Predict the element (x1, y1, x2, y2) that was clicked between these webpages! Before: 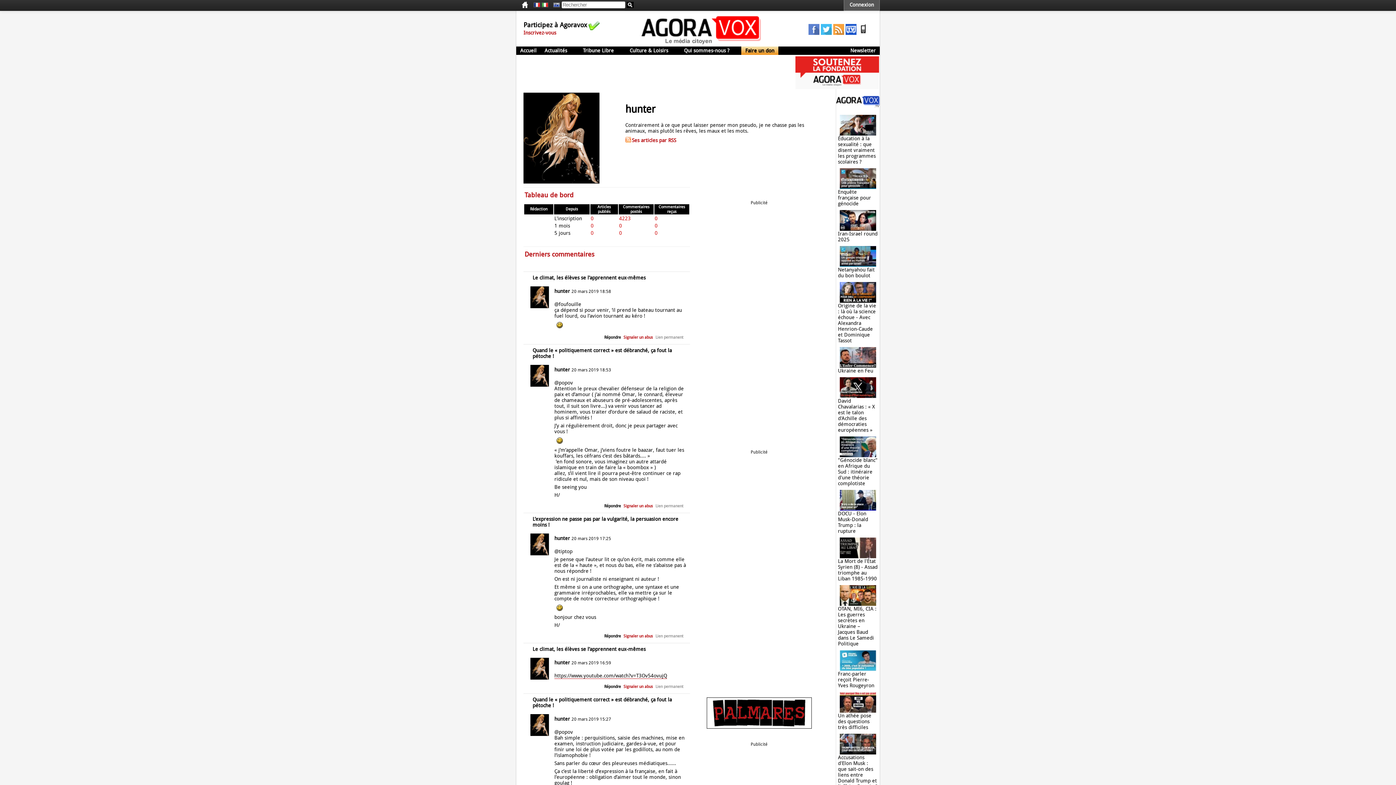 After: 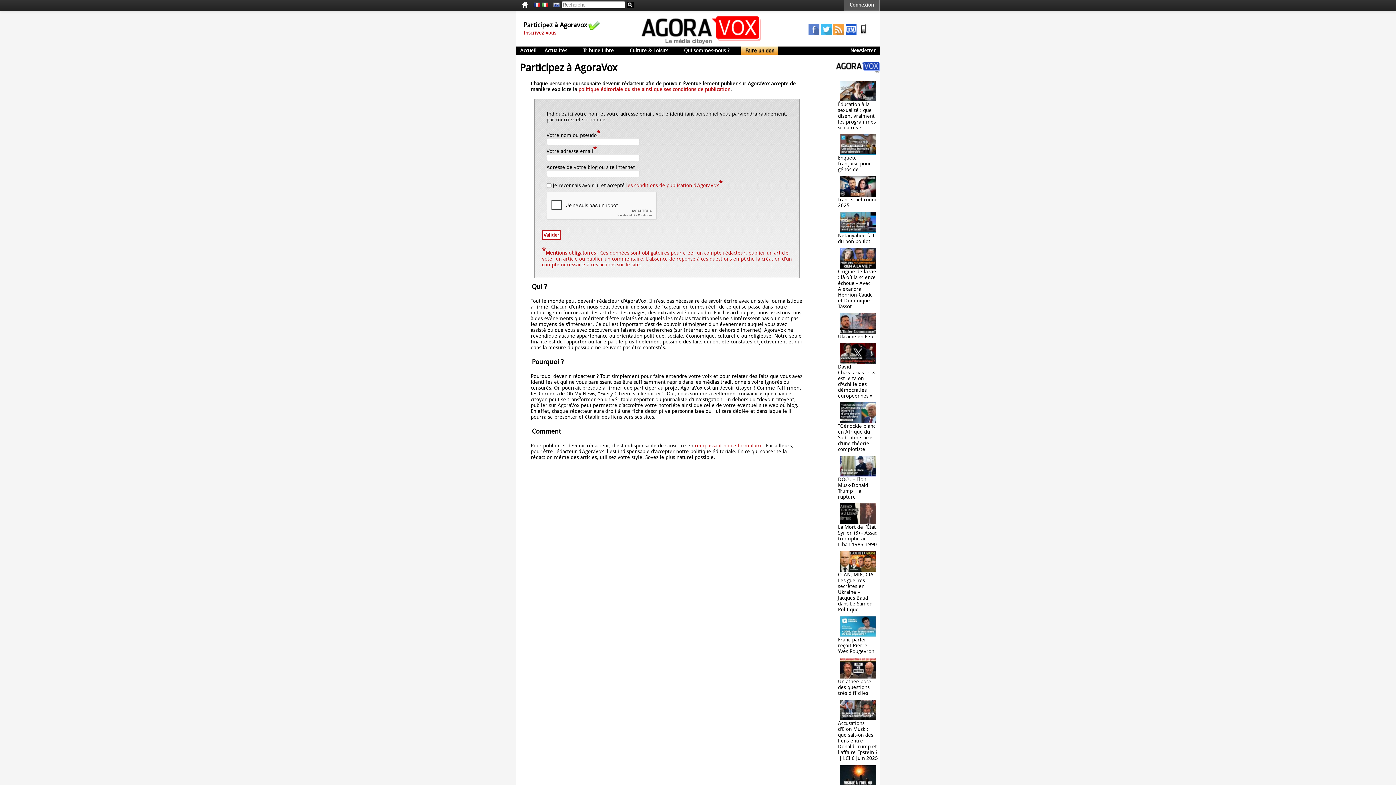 Action: label: Participez à Agoravox bbox: (523, 17, 587, 28)